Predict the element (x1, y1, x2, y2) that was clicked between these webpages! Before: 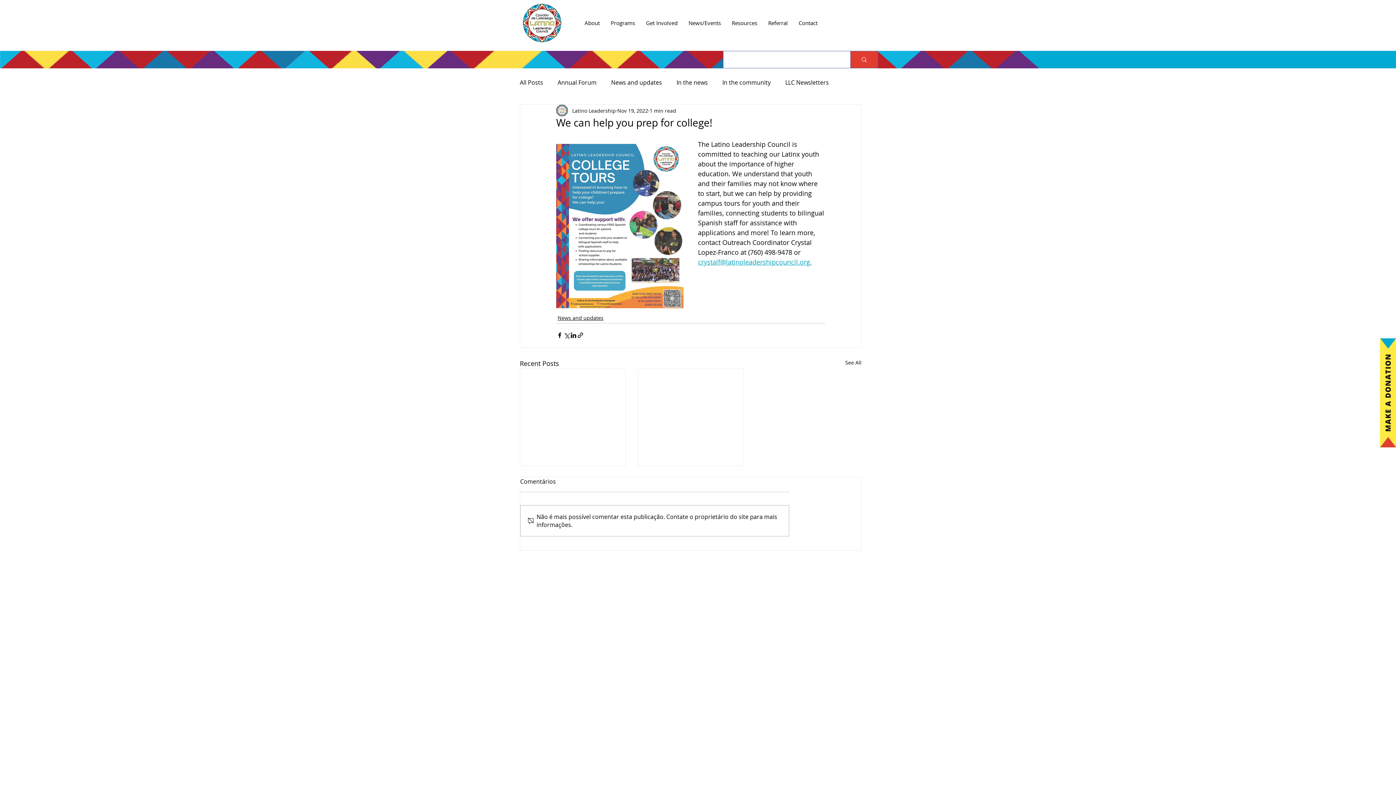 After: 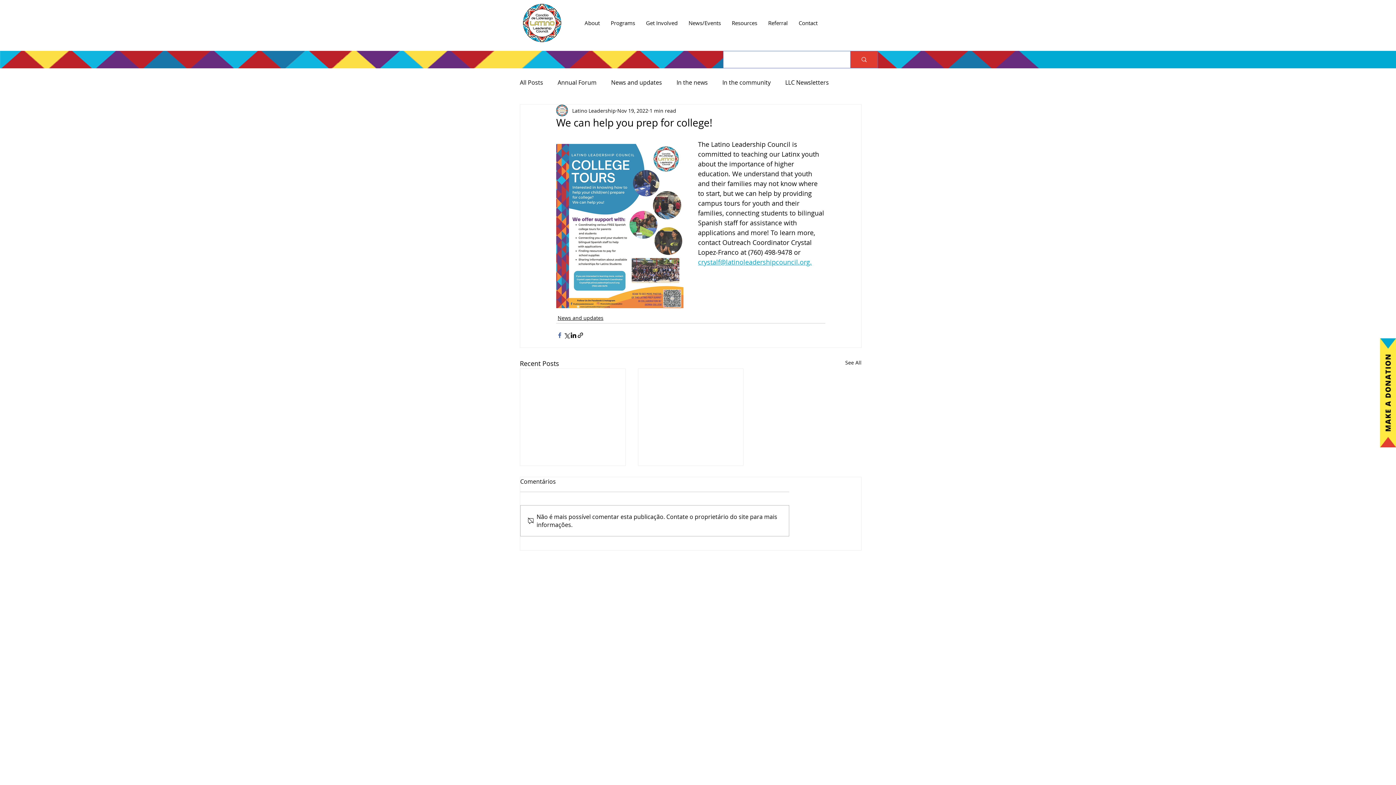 Action: bbox: (556, 332, 563, 339) label: Share via Facebook